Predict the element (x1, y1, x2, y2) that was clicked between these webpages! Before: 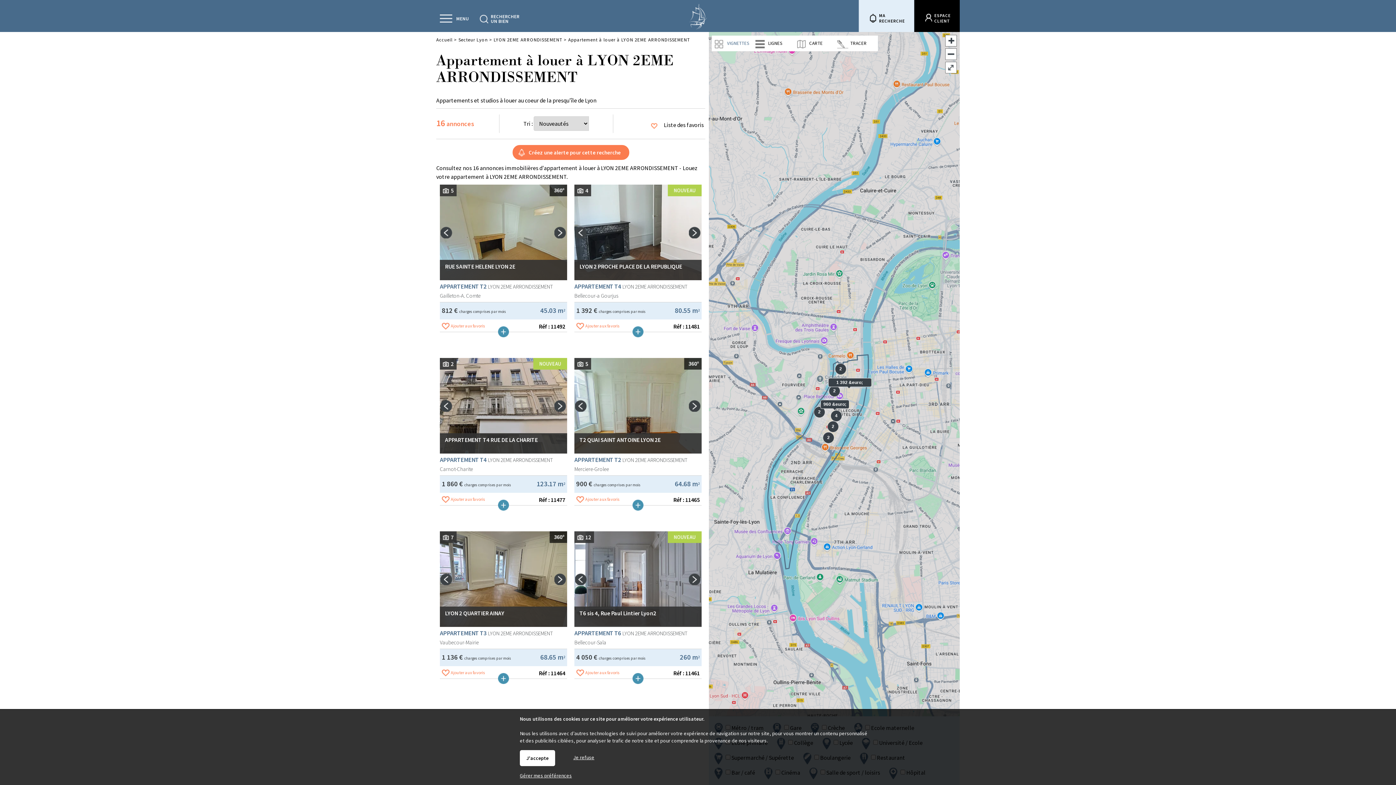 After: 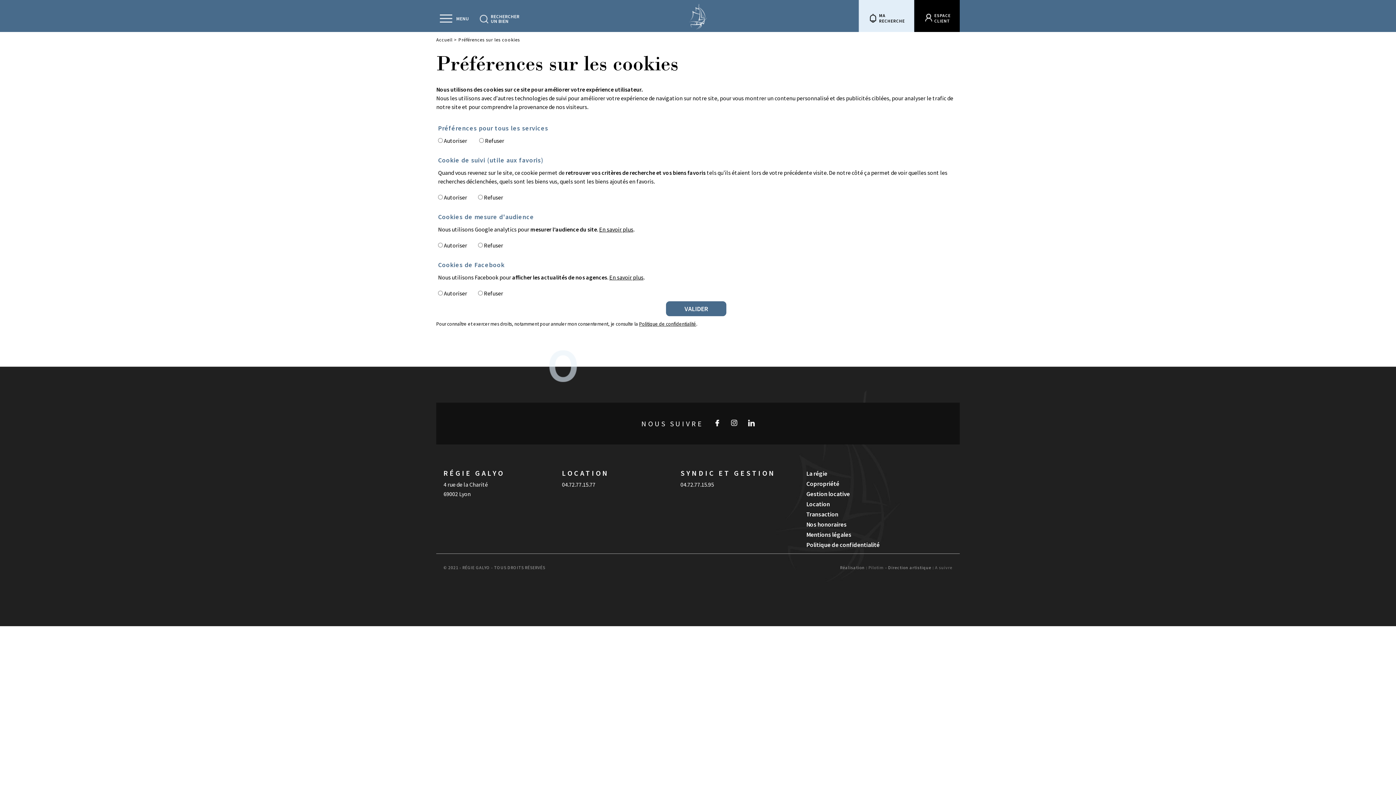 Action: bbox: (520, 772, 572, 779) label: Gérer mes préférences